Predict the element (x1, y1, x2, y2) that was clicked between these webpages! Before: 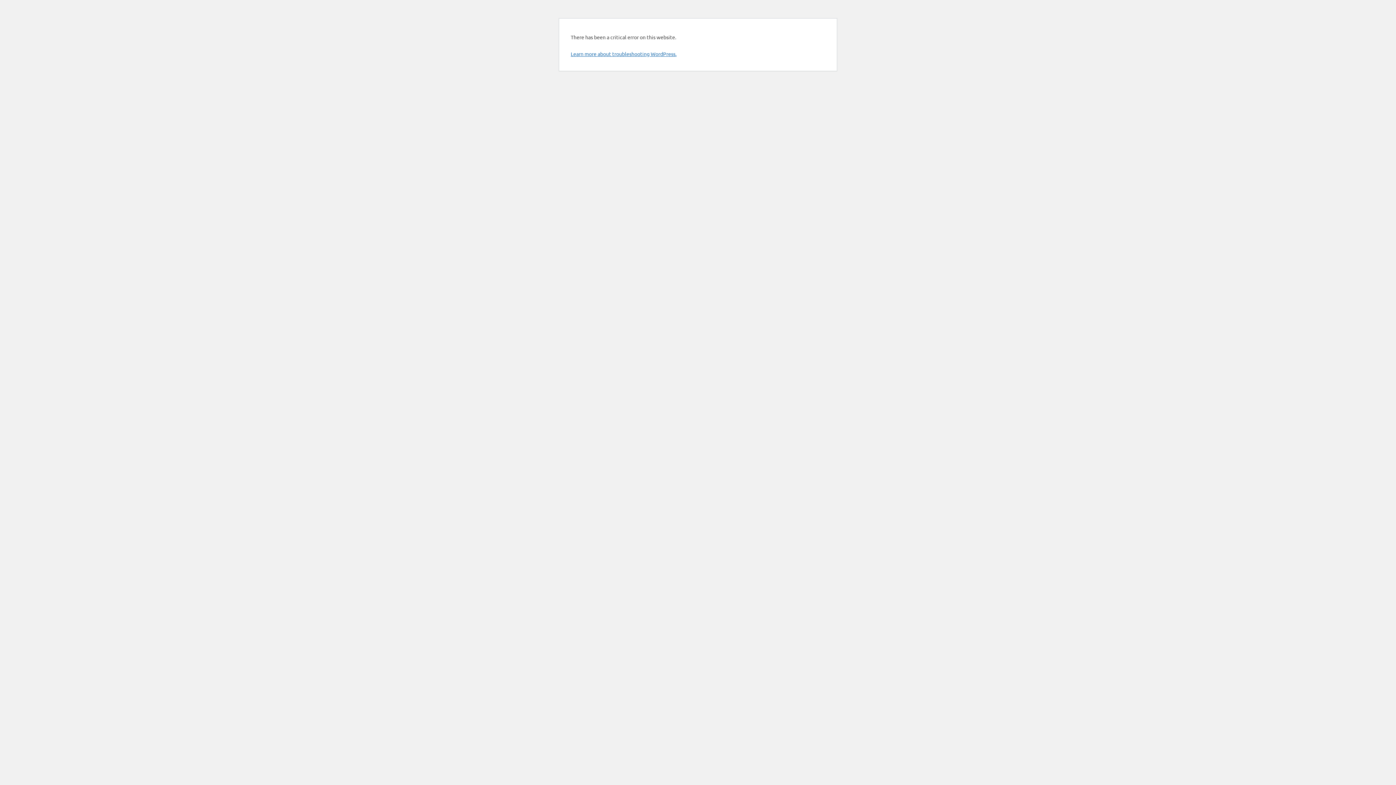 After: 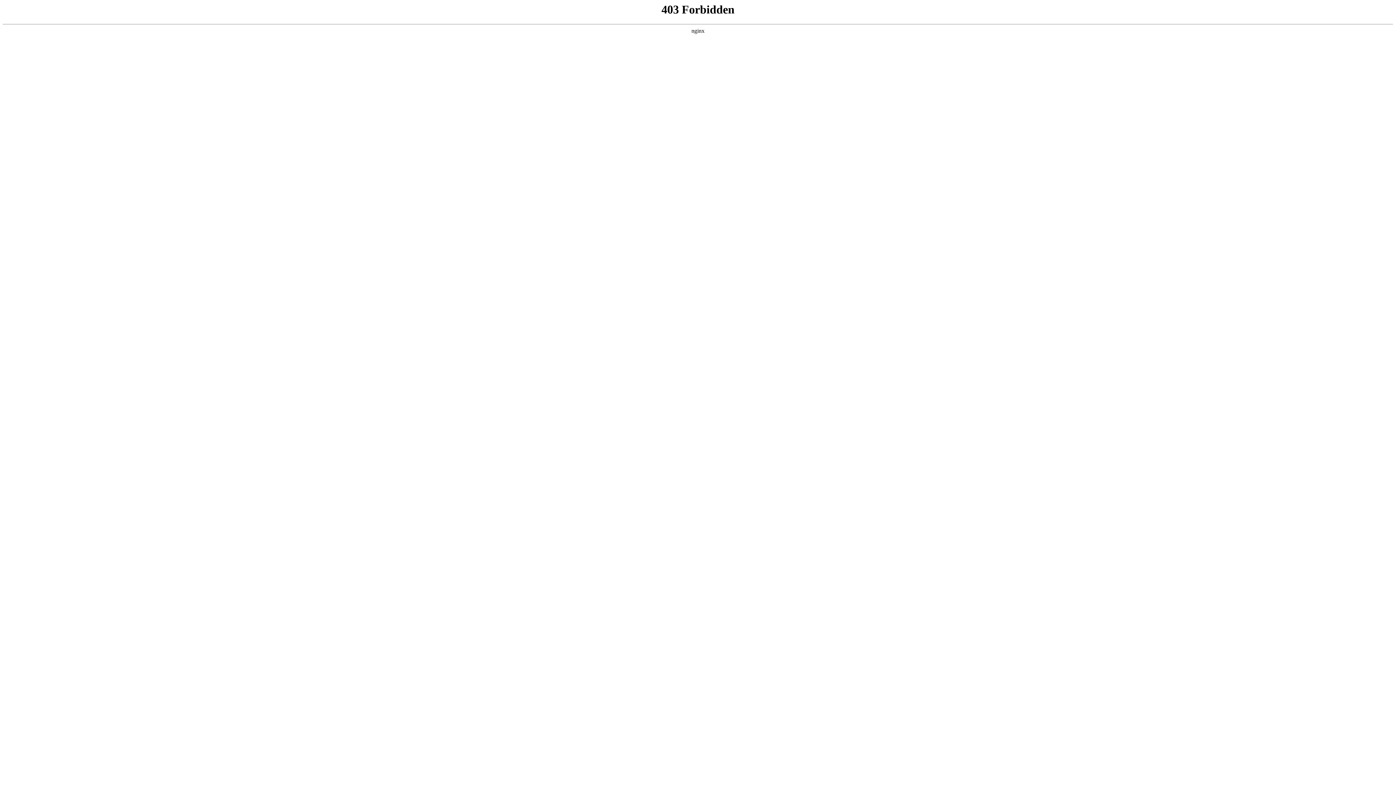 Action: label: Learn more about troubleshooting WordPress. bbox: (570, 50, 676, 57)